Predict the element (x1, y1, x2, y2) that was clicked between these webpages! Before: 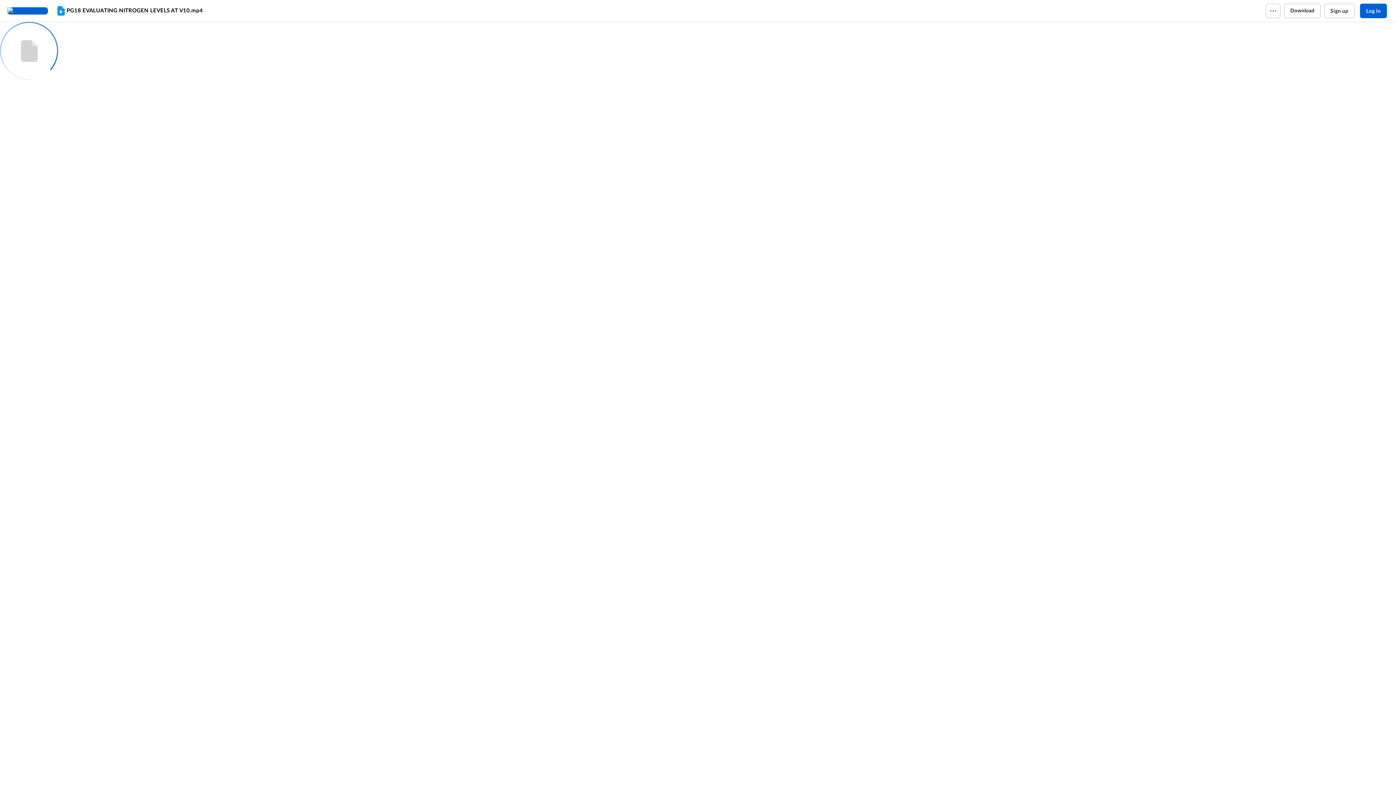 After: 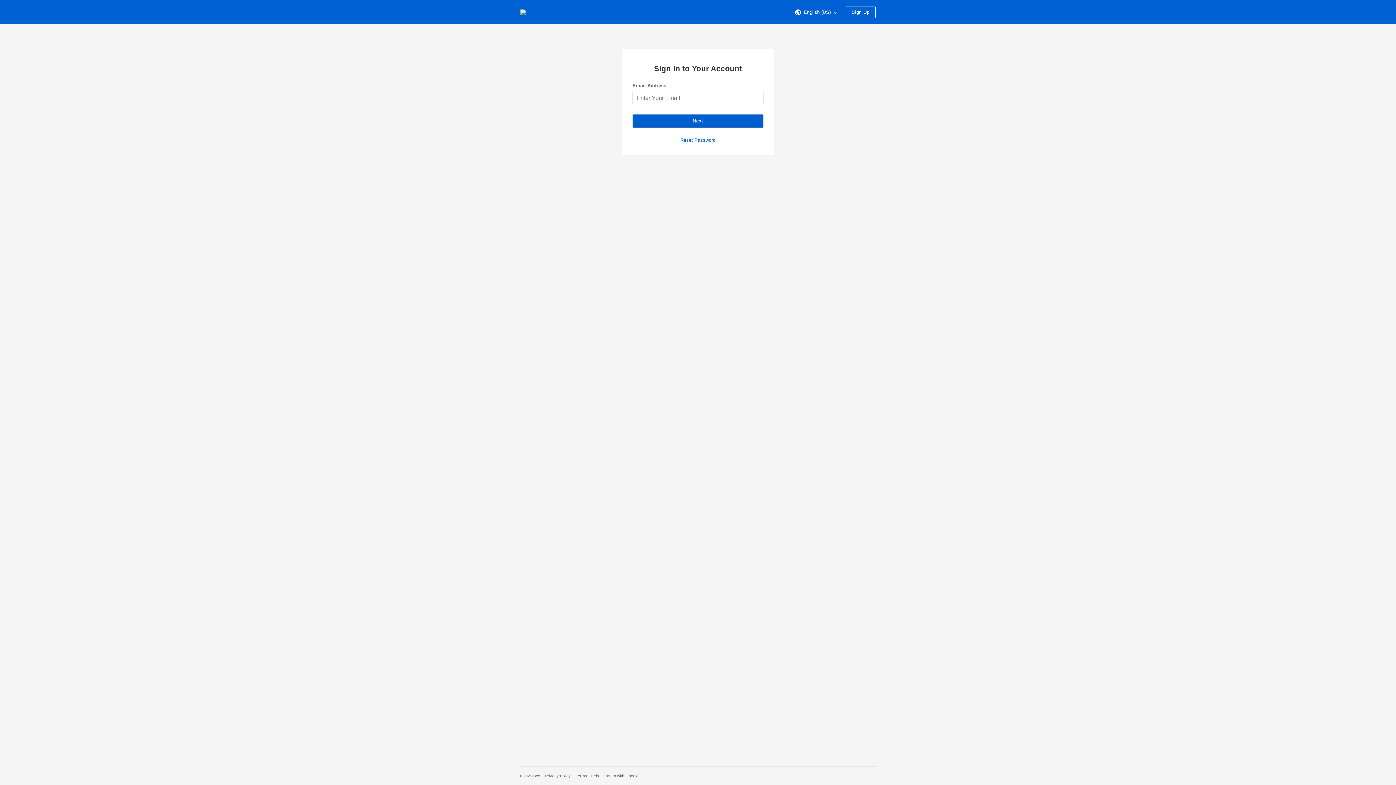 Action: bbox: (1360, 3, 1387, 18) label: Log in